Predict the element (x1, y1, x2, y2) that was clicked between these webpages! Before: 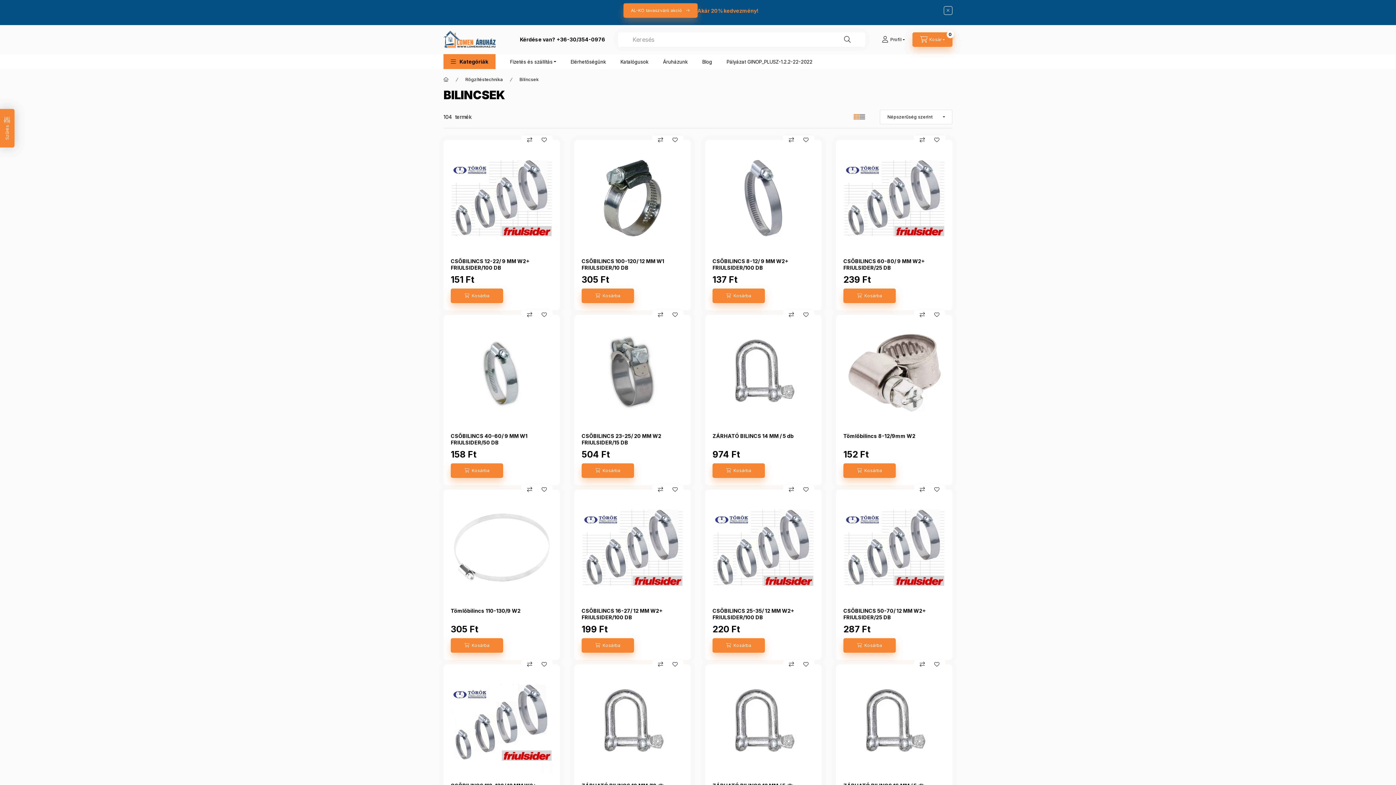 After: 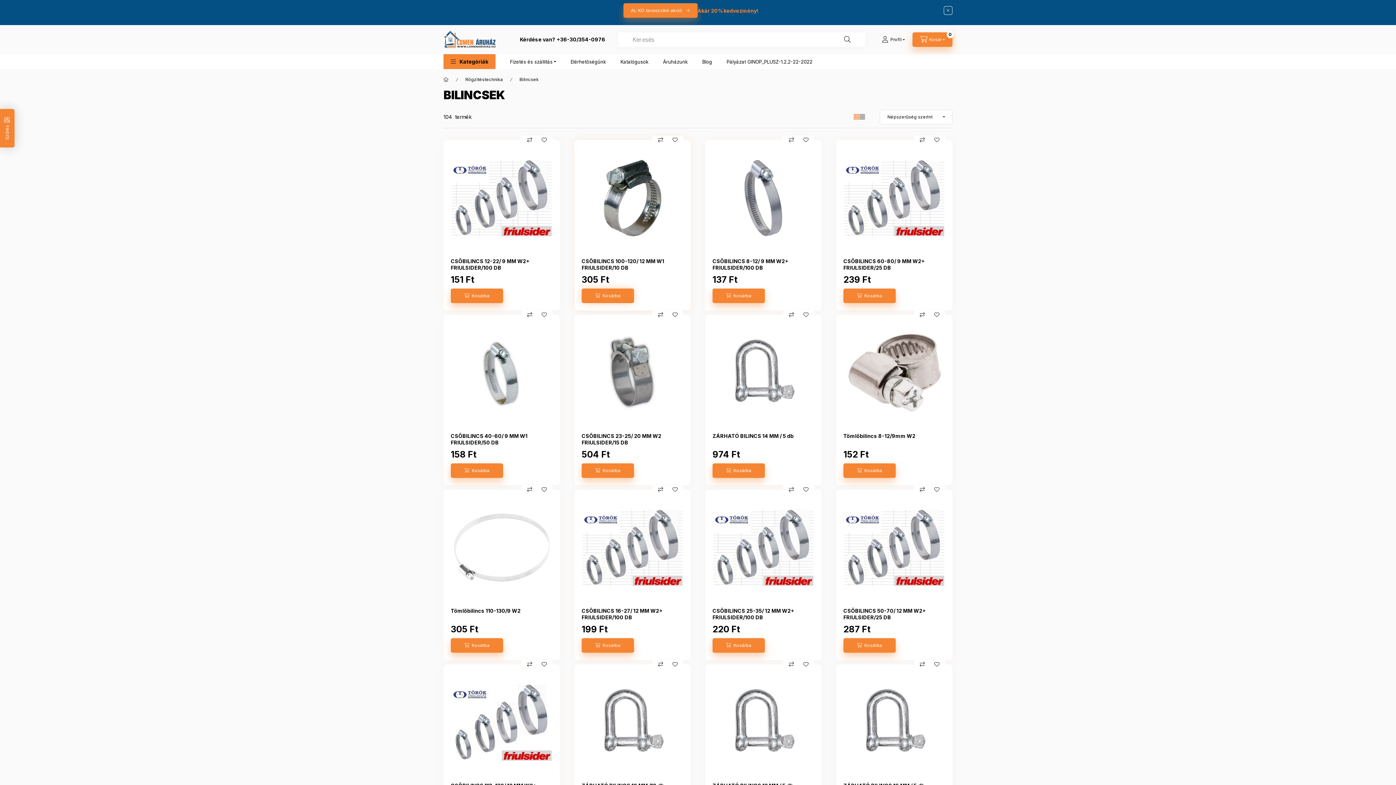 Action: bbox: (581, 288, 634, 303) label: Kosárba